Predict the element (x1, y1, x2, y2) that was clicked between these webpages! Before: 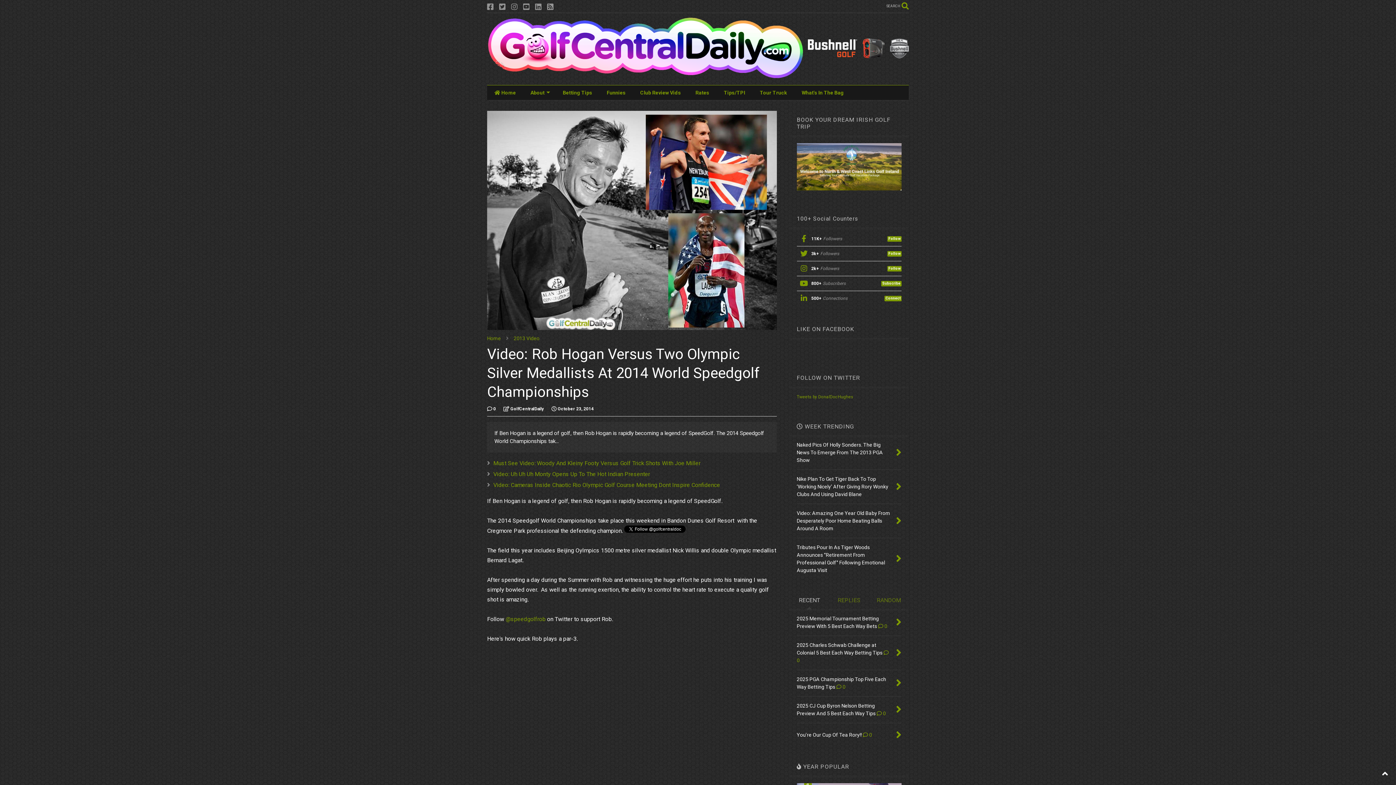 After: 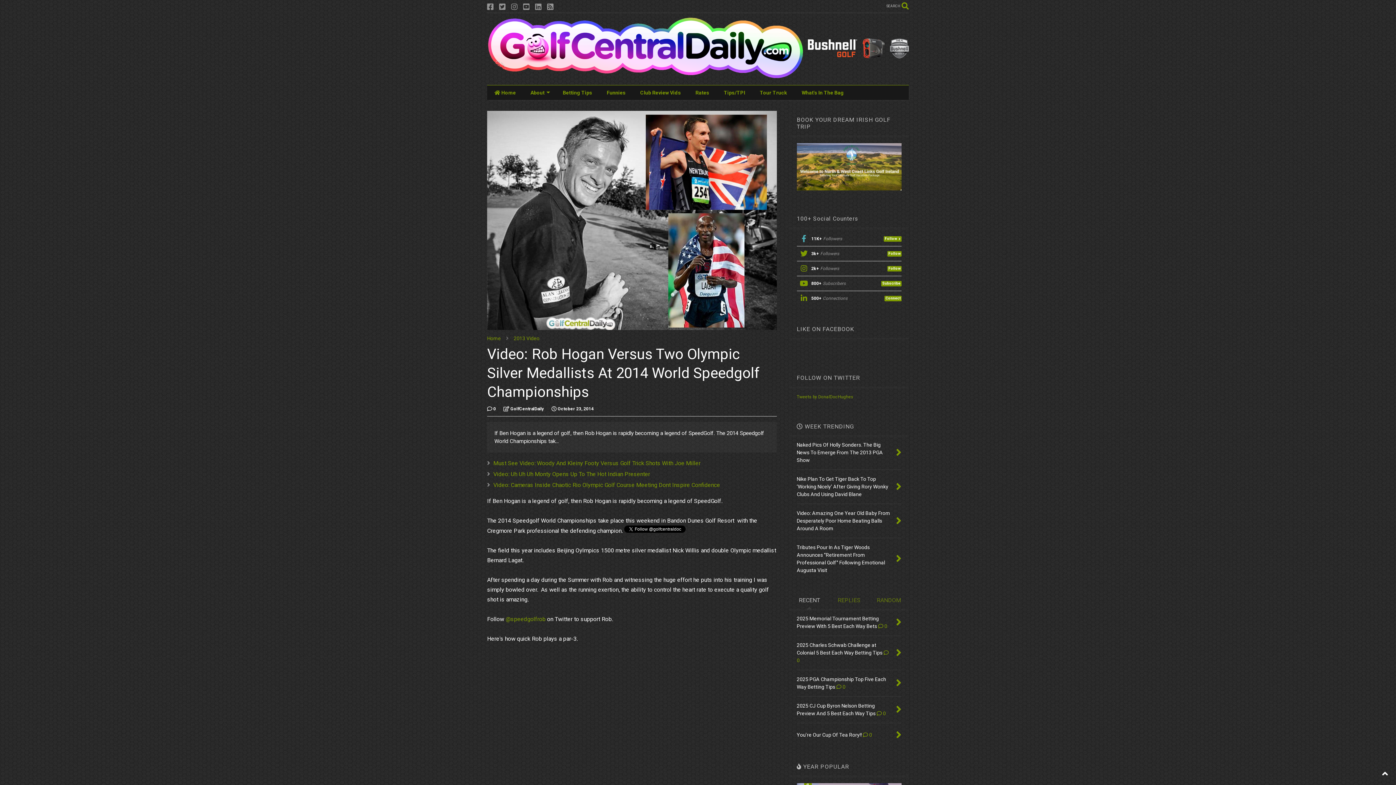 Action: bbox: (796, 231, 901, 246) label: 11K+
Followers
Follow